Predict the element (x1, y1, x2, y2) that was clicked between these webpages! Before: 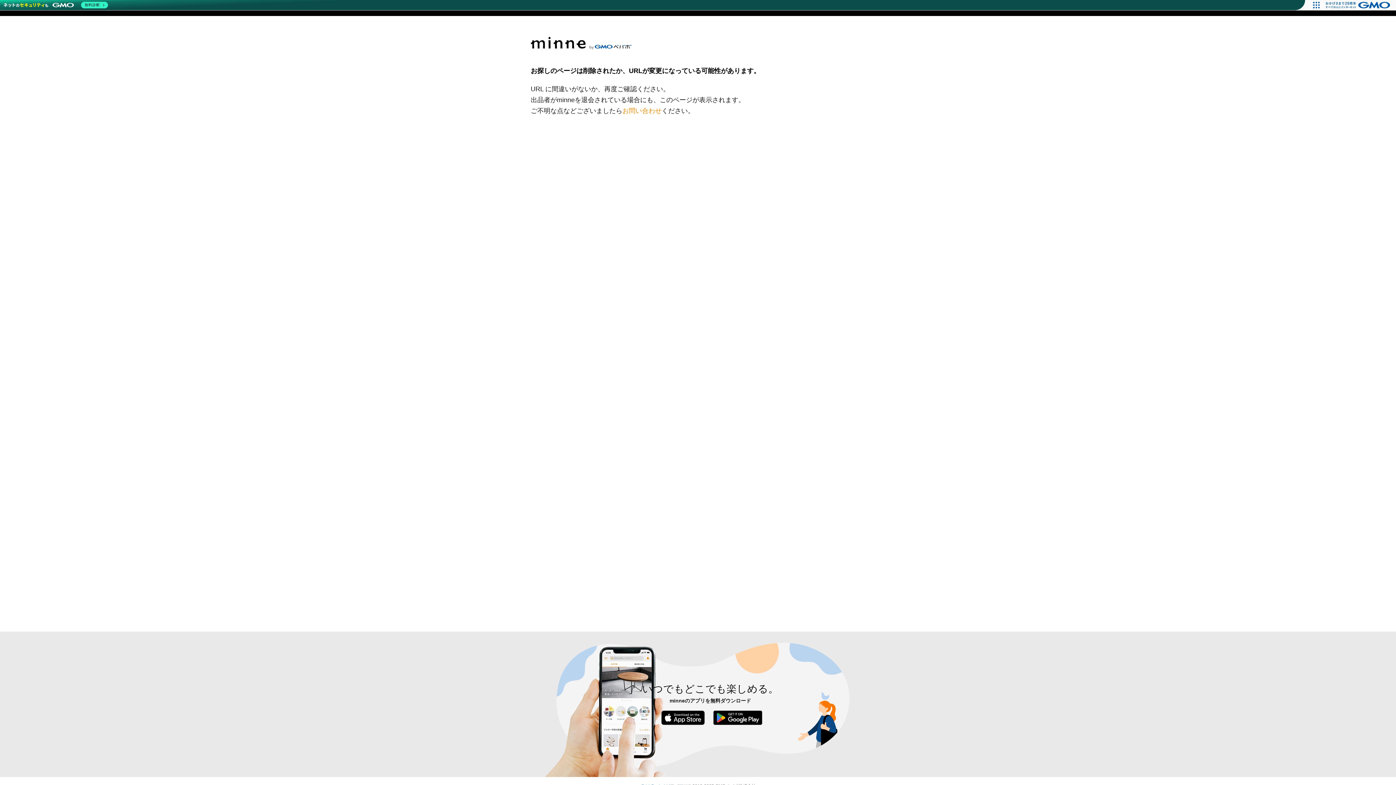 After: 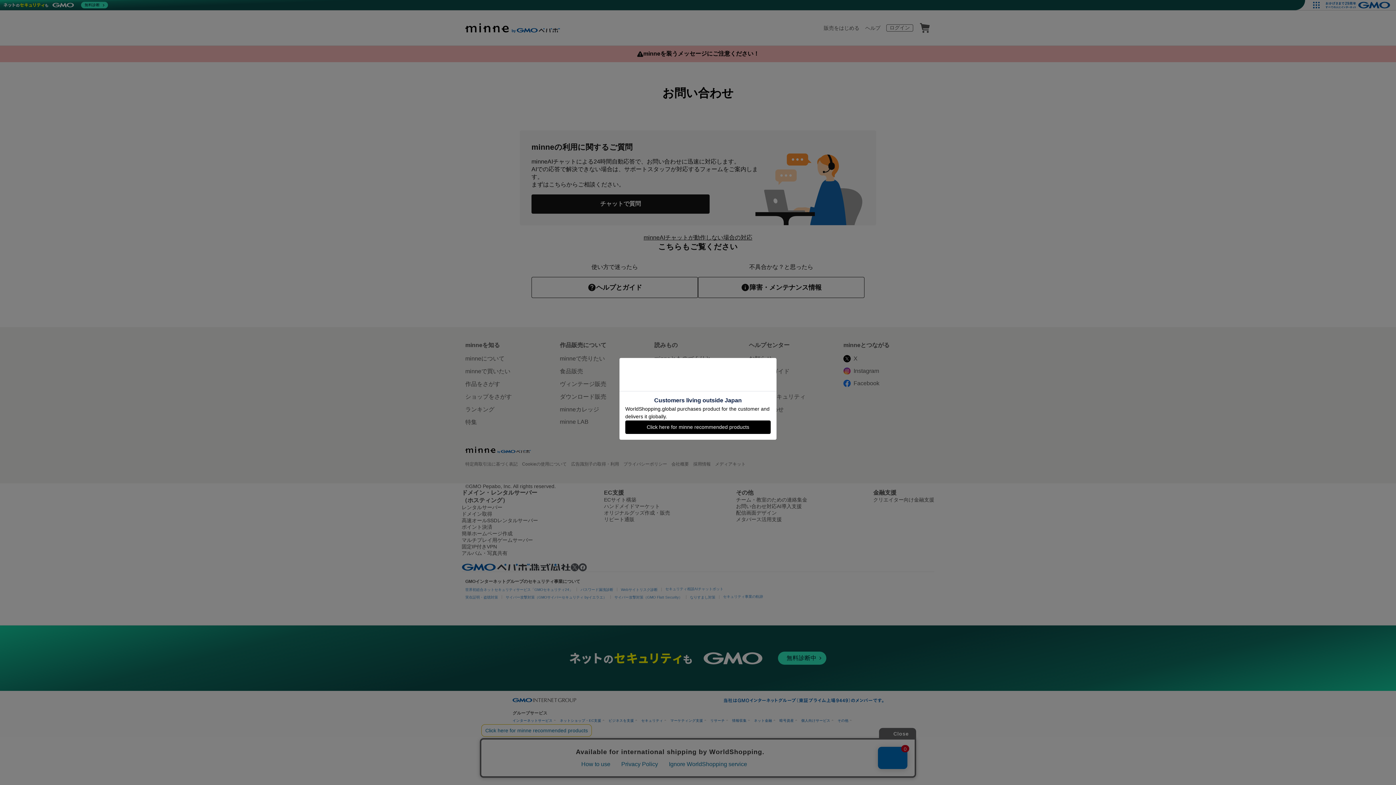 Action: bbox: (622, 107, 661, 114) label: お問い合わせ